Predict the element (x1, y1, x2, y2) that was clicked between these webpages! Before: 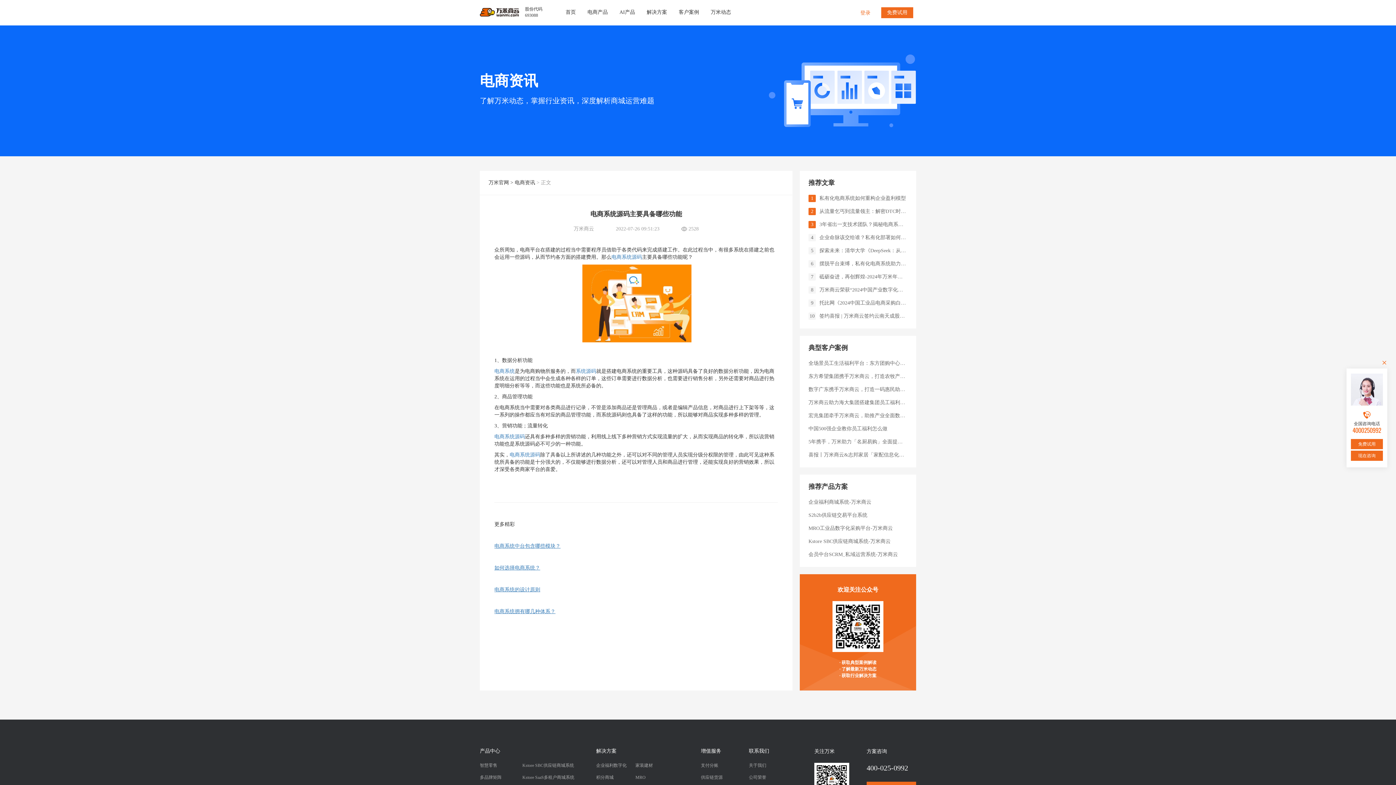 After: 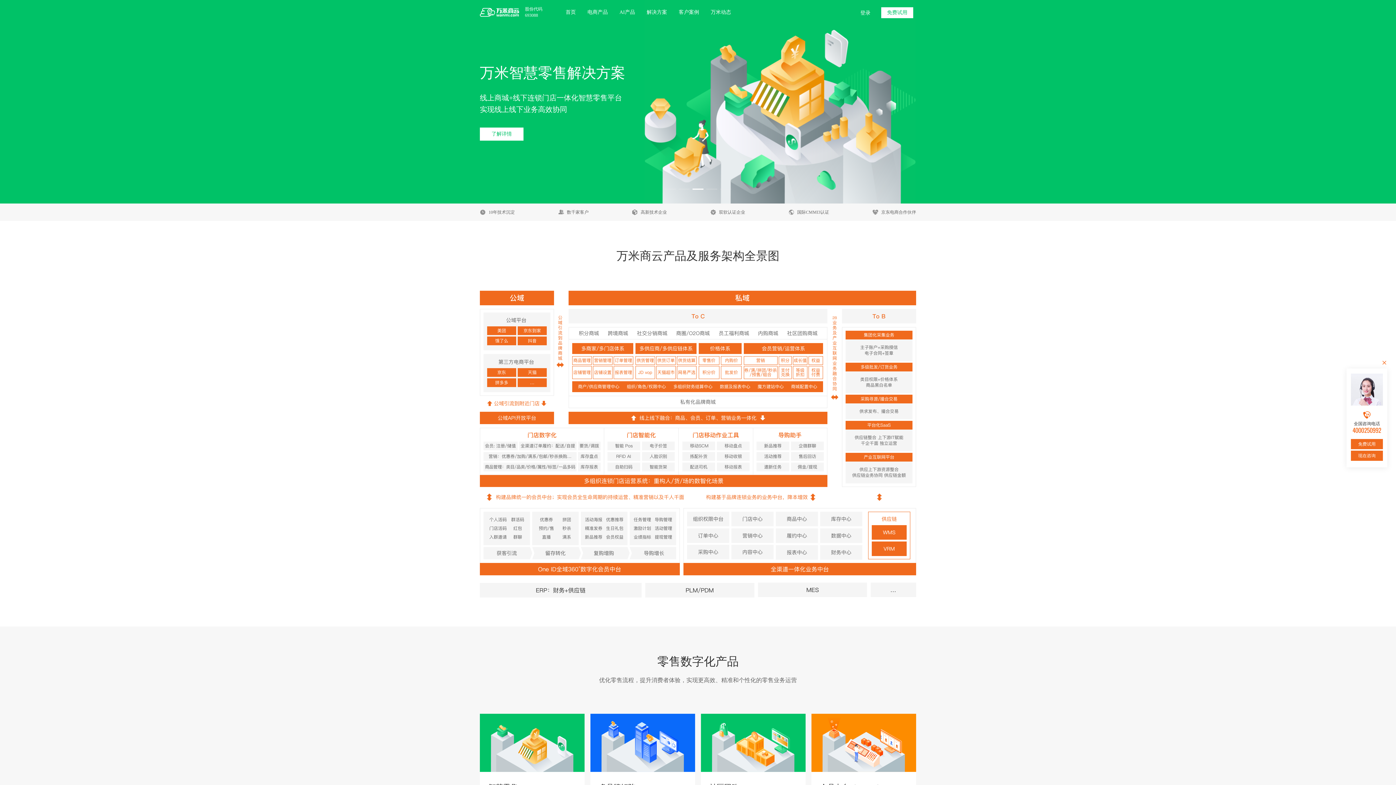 Action: label: 电商系统源码 bbox: (611, 254, 642, 260)